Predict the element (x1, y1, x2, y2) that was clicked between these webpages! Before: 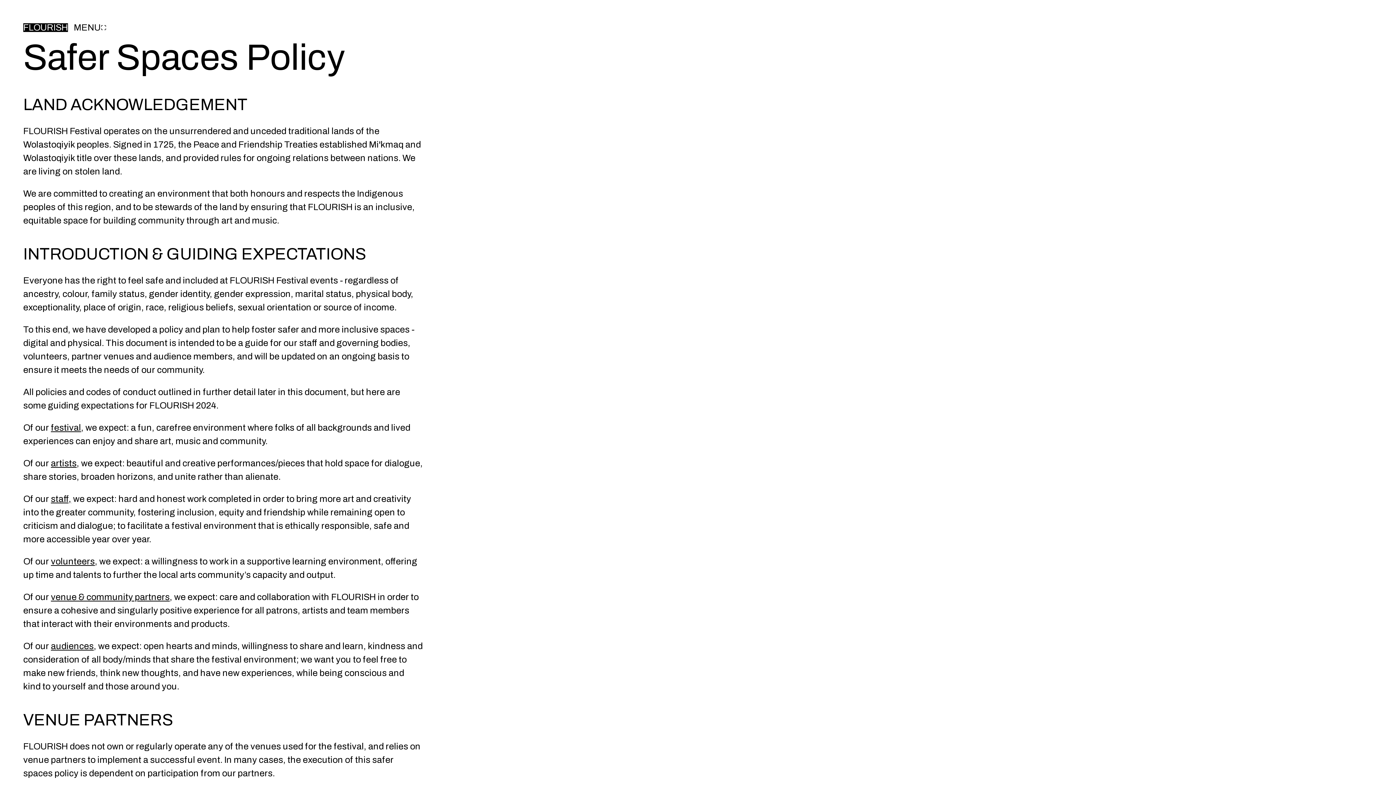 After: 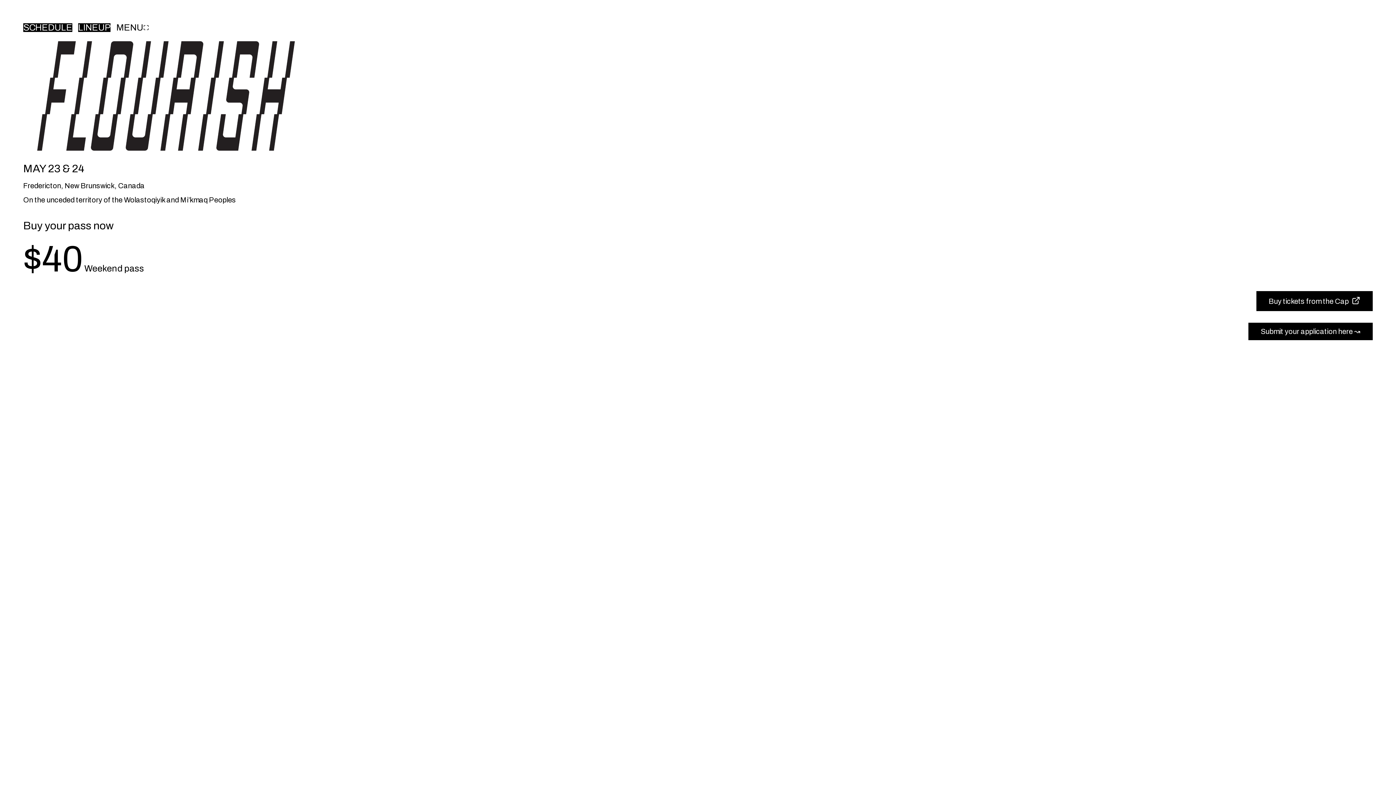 Action: bbox: (23, 23, 68, 32) label: FLOURISH